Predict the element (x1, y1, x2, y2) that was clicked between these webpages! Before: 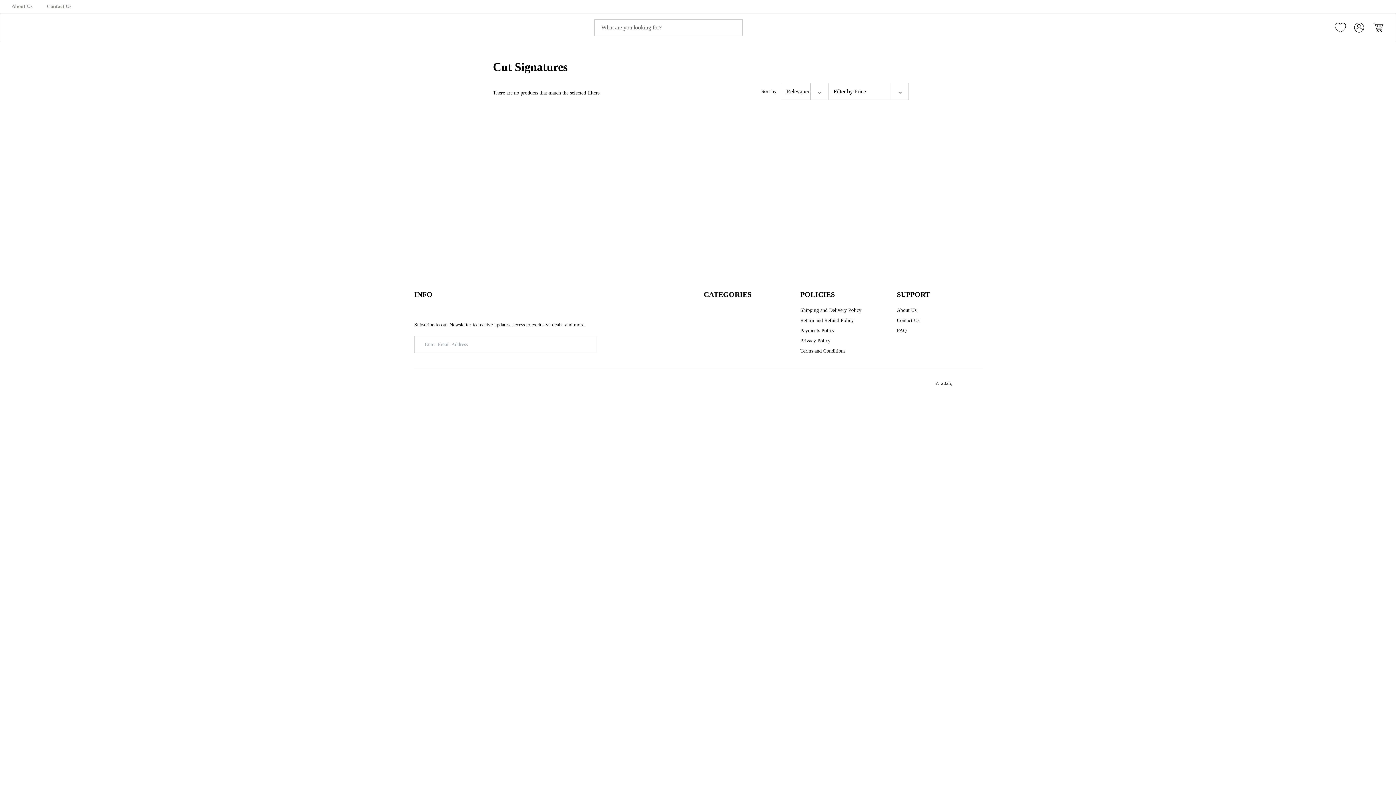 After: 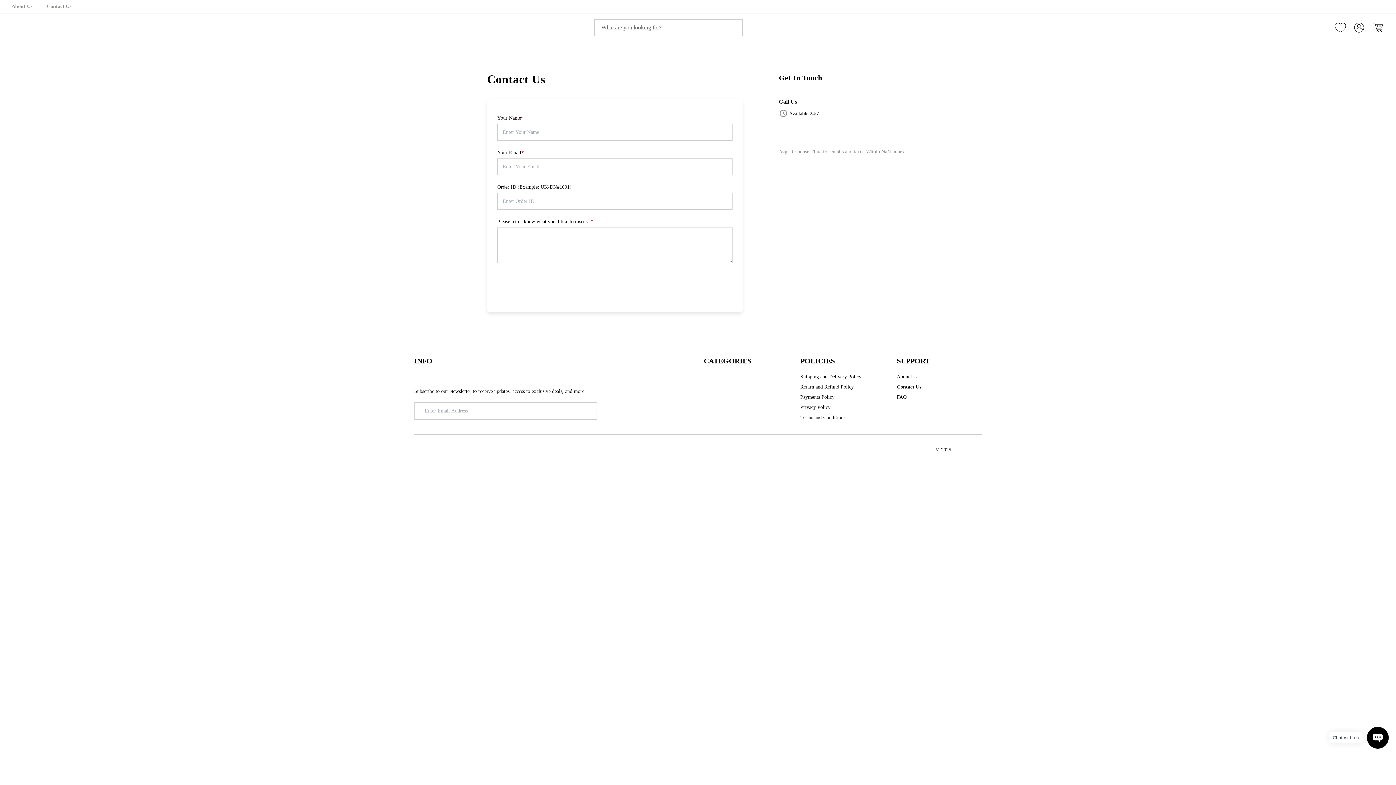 Action: label: Contact Us bbox: (46, 2, 71, 10)